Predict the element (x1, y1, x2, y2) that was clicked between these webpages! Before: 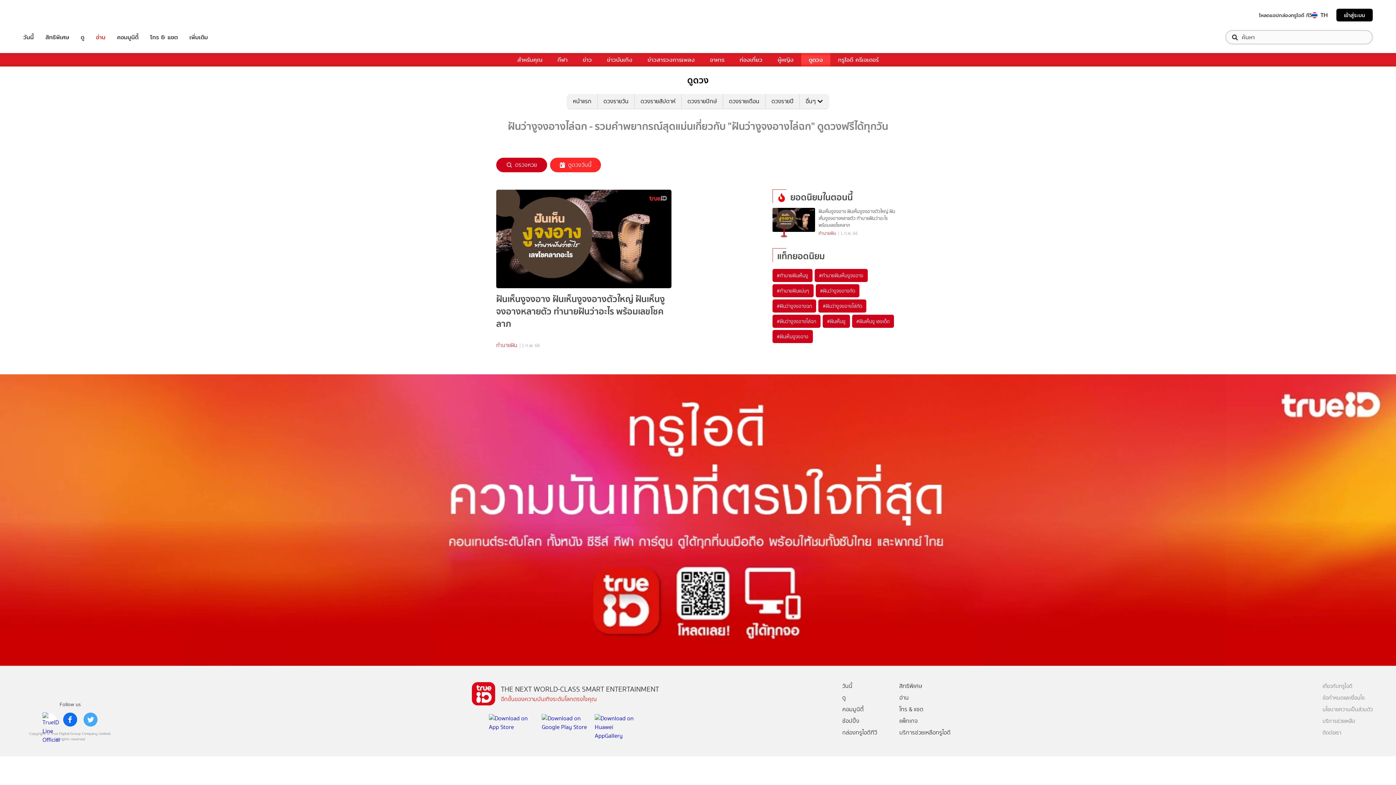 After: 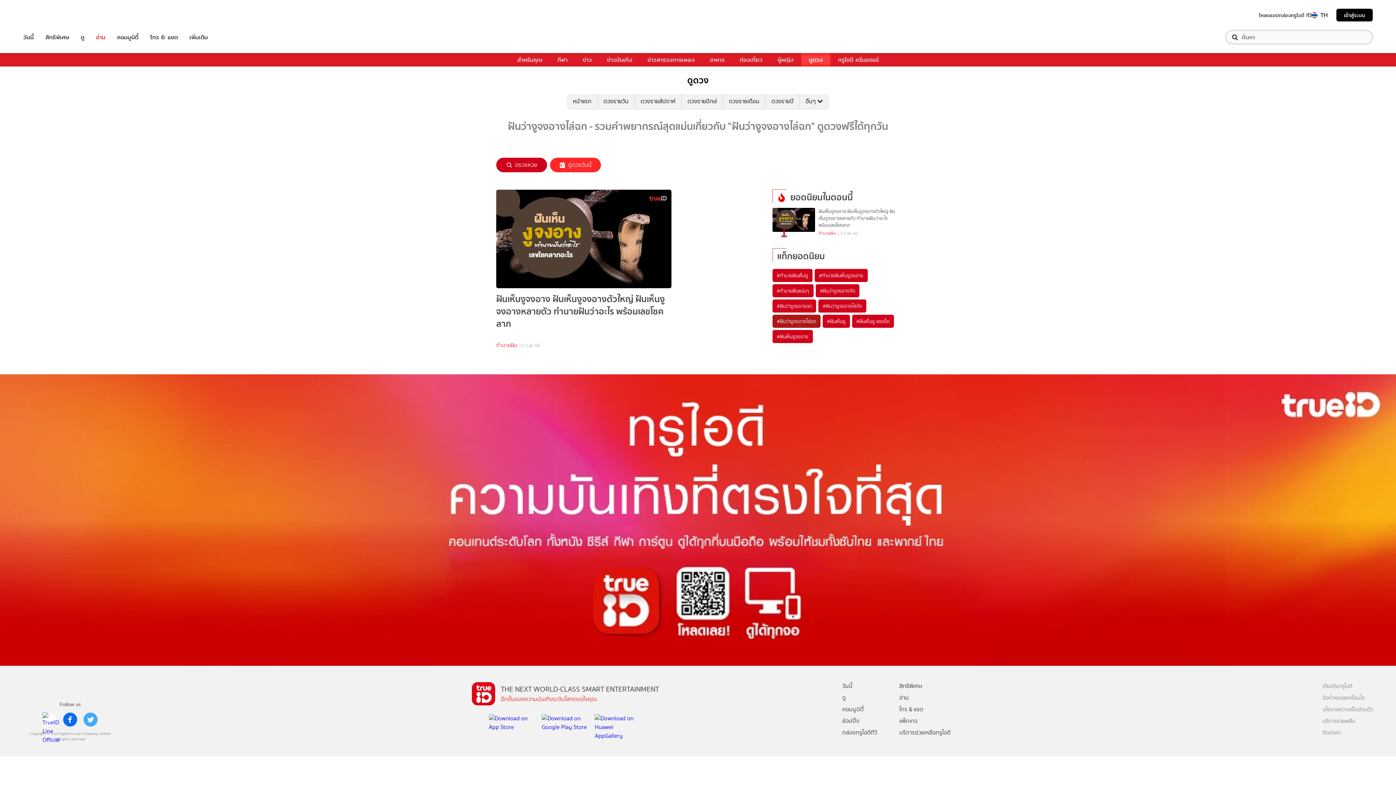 Action: bbox: (772, 314, 820, 327) label: #ฝันว่างูจงอางไล่ฉก